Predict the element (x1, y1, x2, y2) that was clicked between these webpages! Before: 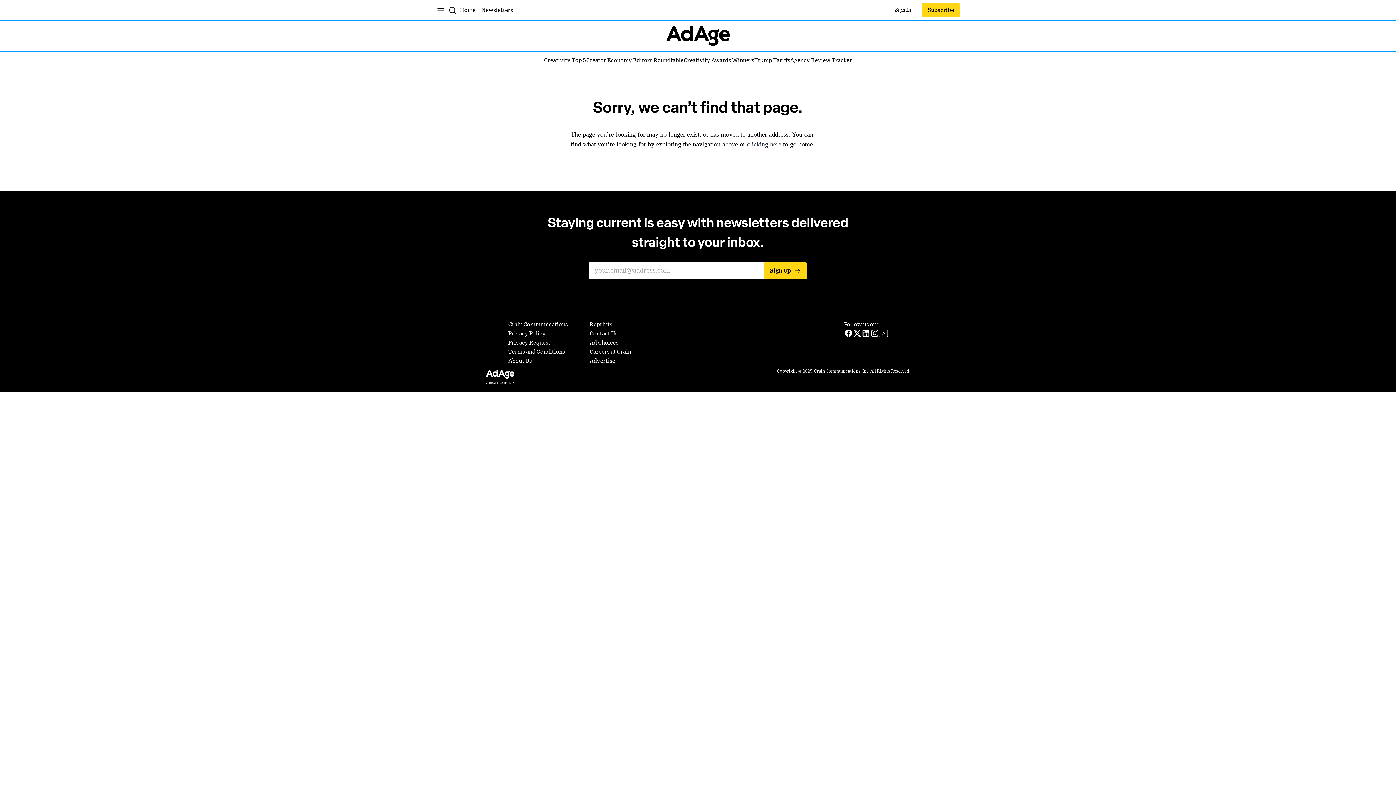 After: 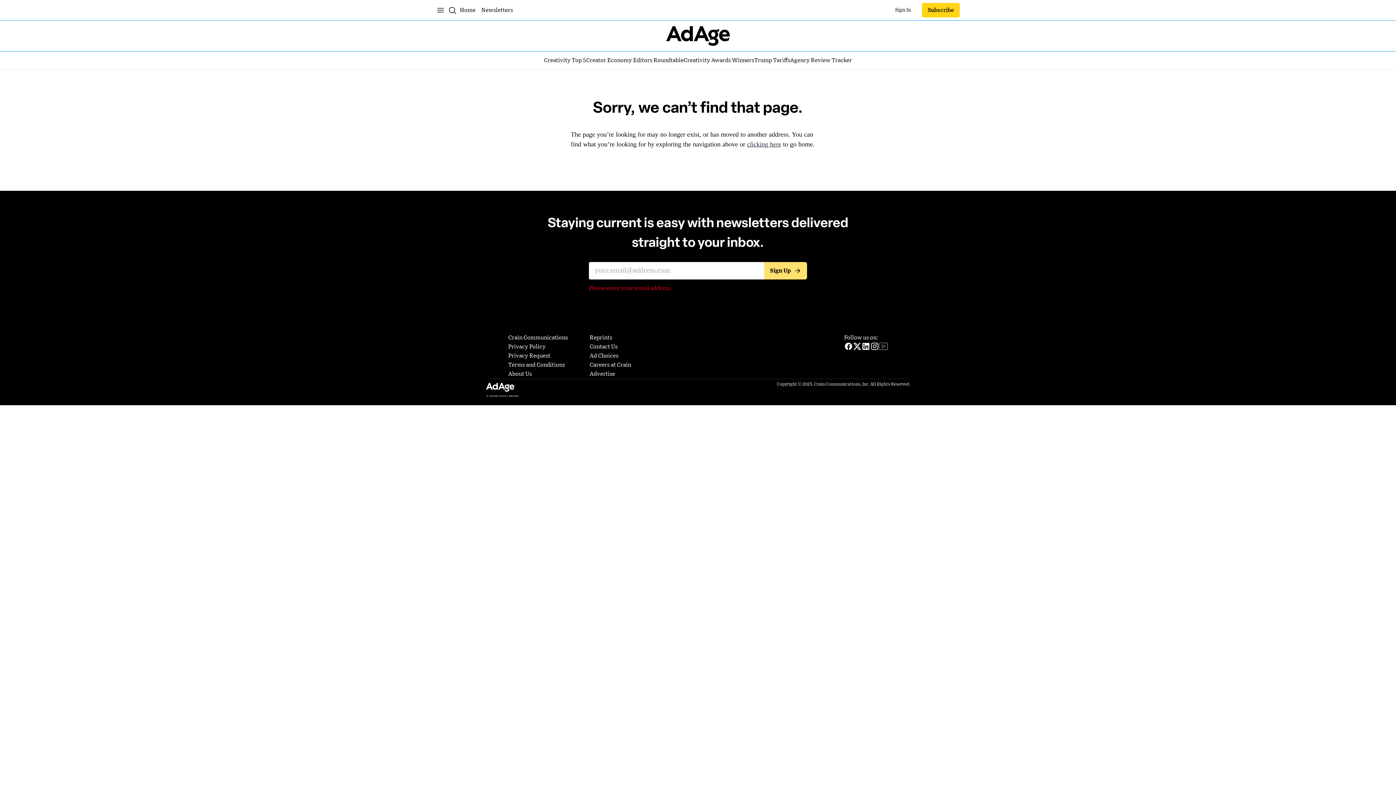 Action: label: submit
Sign Up bbox: (764, 262, 807, 279)